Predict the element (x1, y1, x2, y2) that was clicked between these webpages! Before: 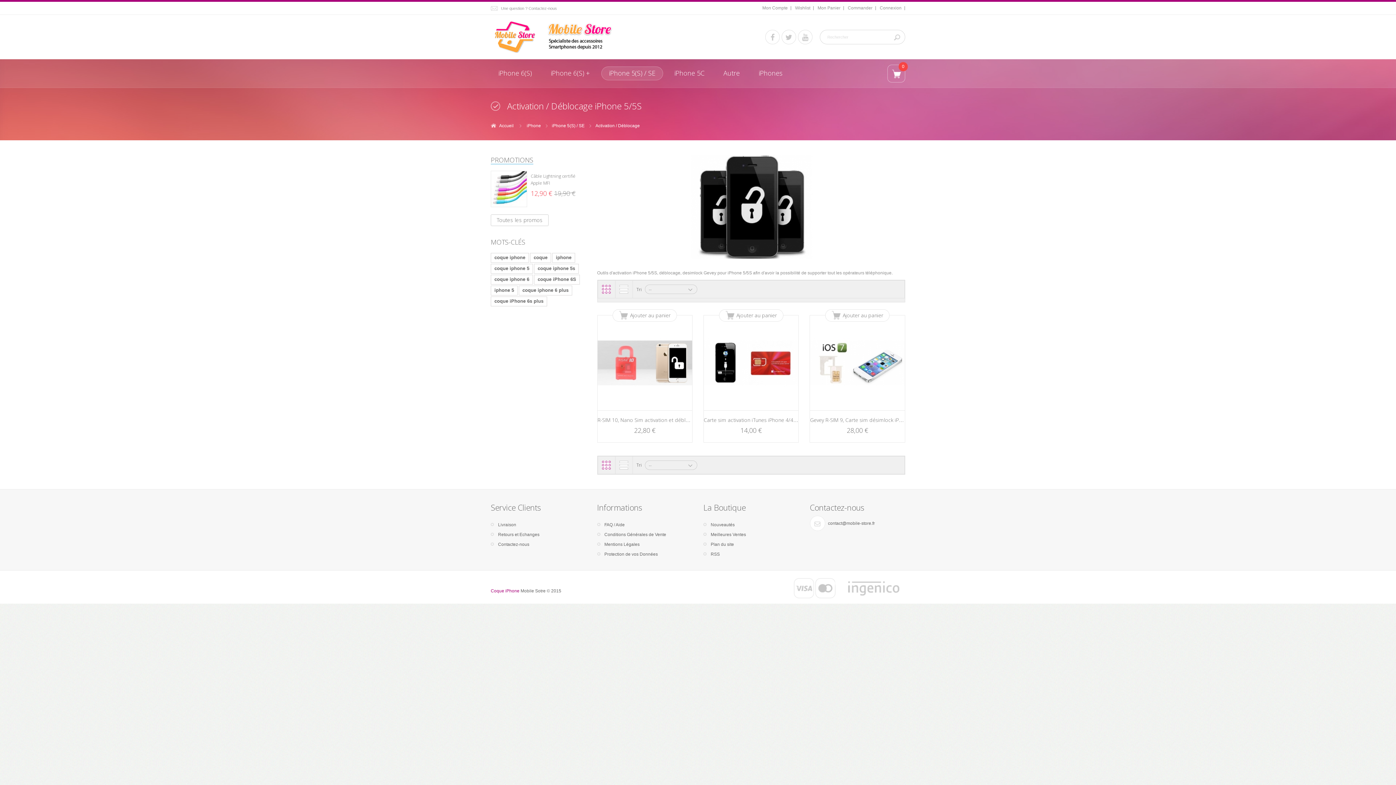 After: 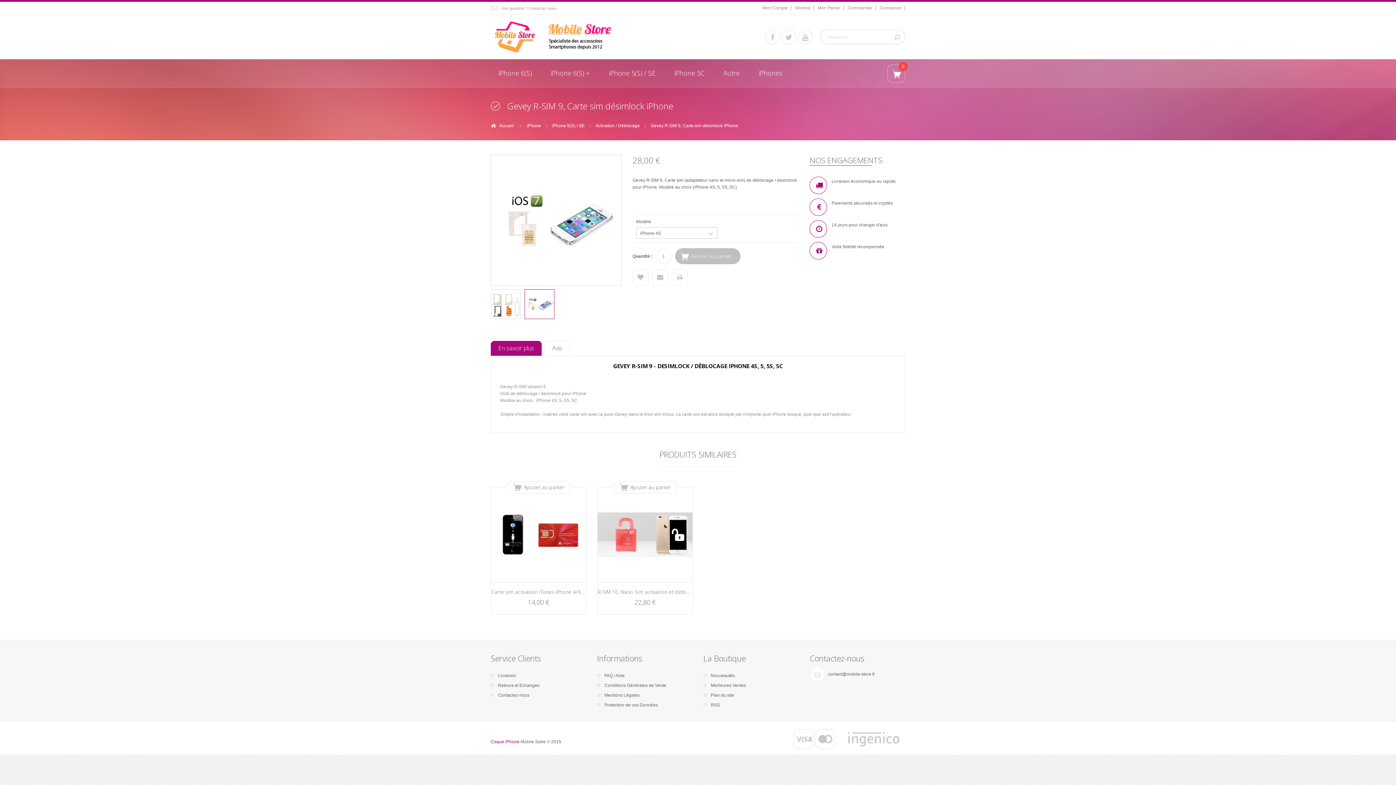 Action: label: Gevey R-SIM 9, Carte sim désimlock iPhone bbox: (810, 416, 911, 423)